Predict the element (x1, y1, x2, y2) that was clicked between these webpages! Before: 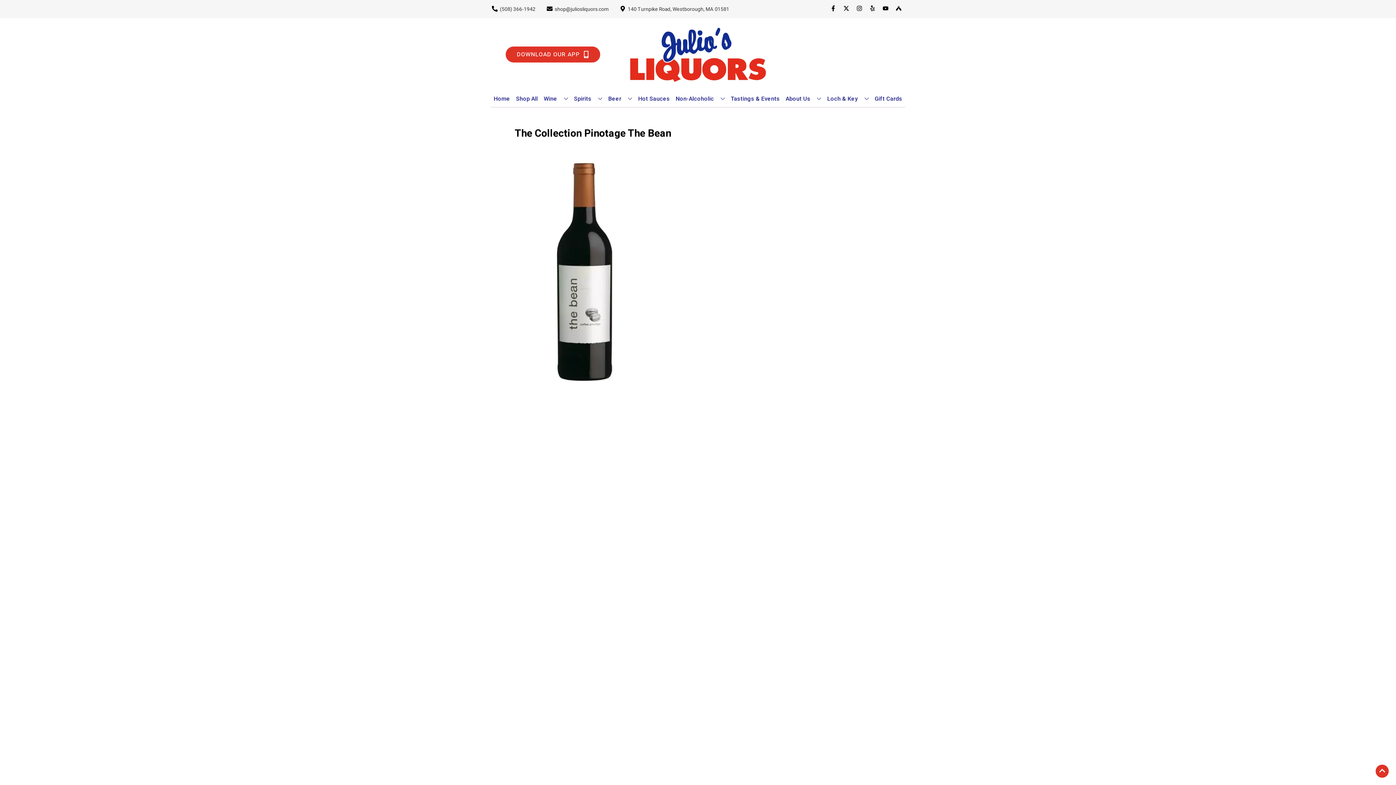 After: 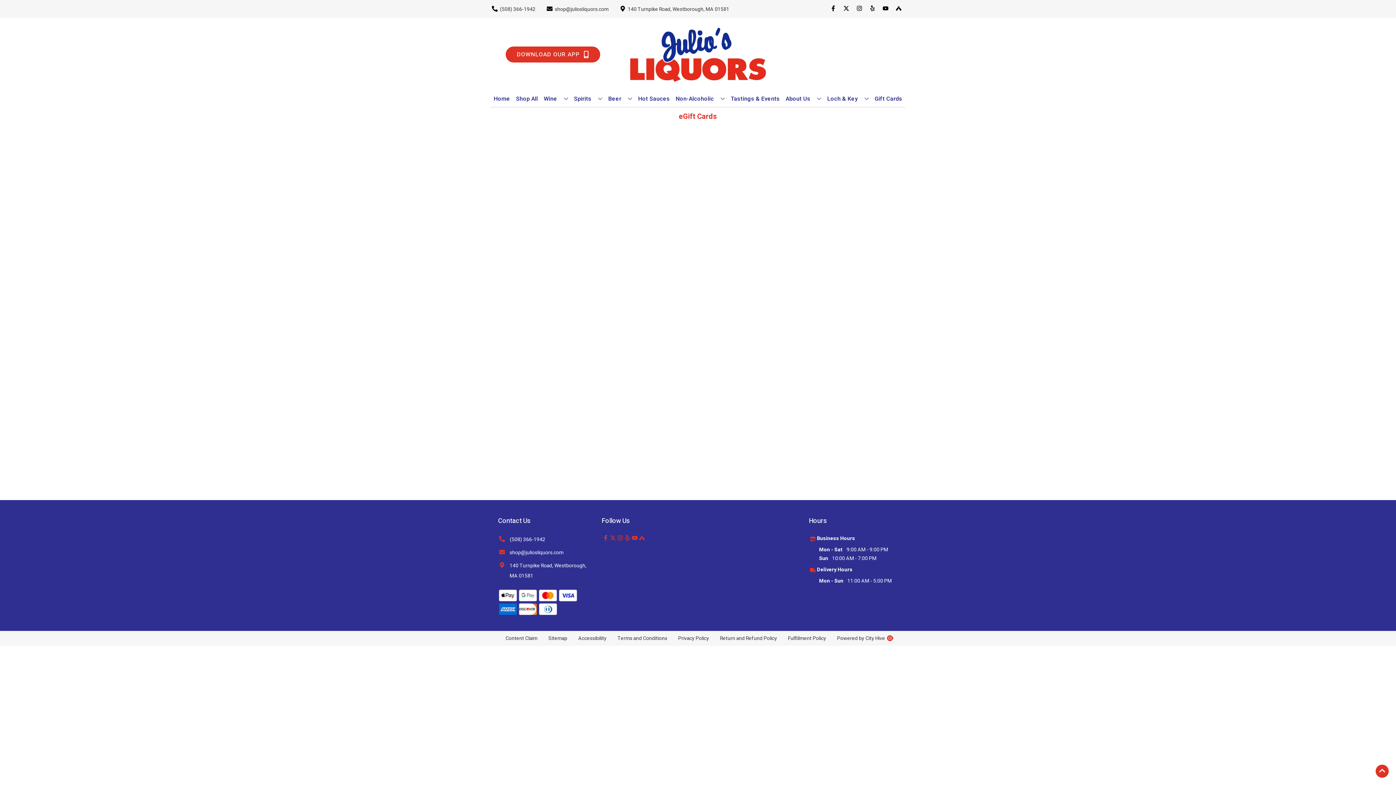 Action: label: Gift Cards bbox: (871, 90, 905, 106)